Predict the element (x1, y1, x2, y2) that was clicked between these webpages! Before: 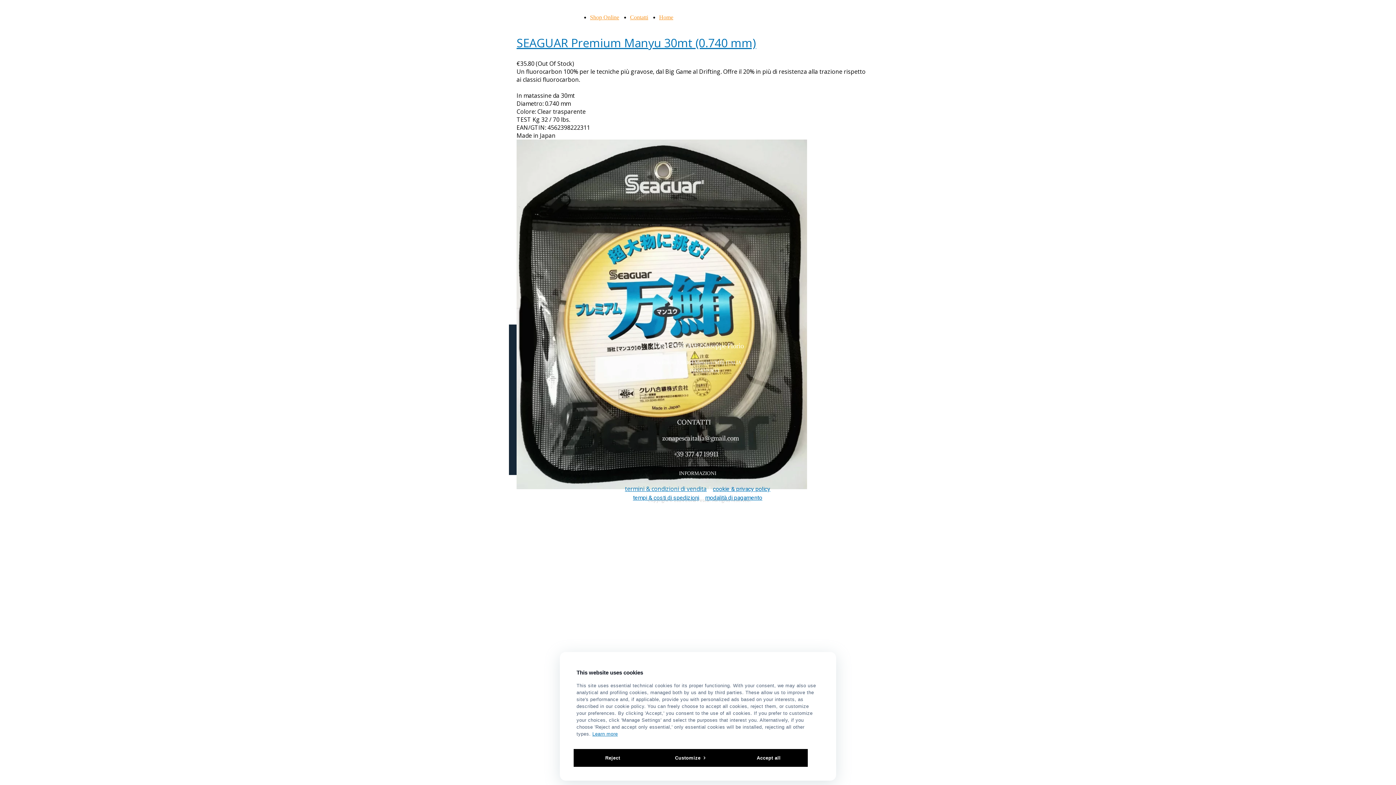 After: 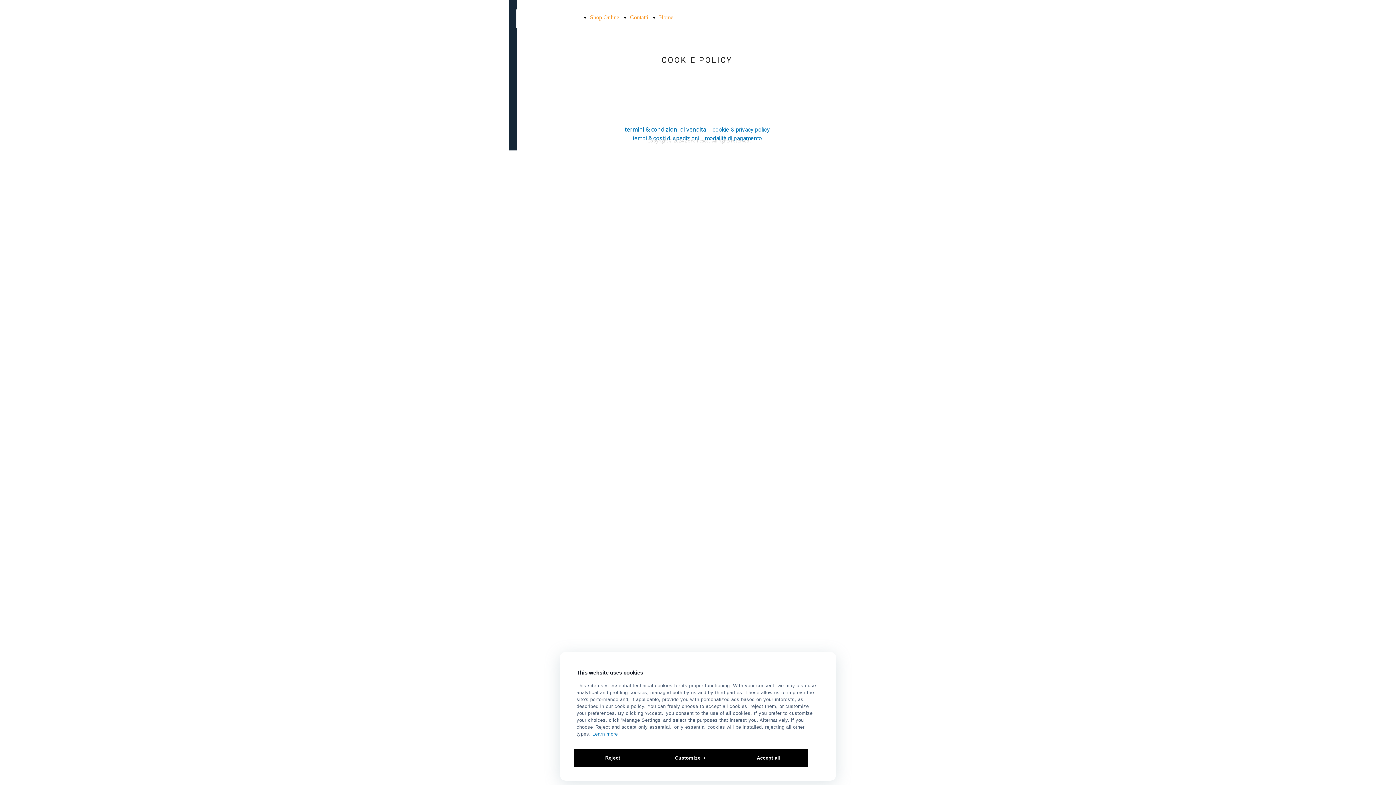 Action: label: Learn more bbox: (592, 731, 618, 737)